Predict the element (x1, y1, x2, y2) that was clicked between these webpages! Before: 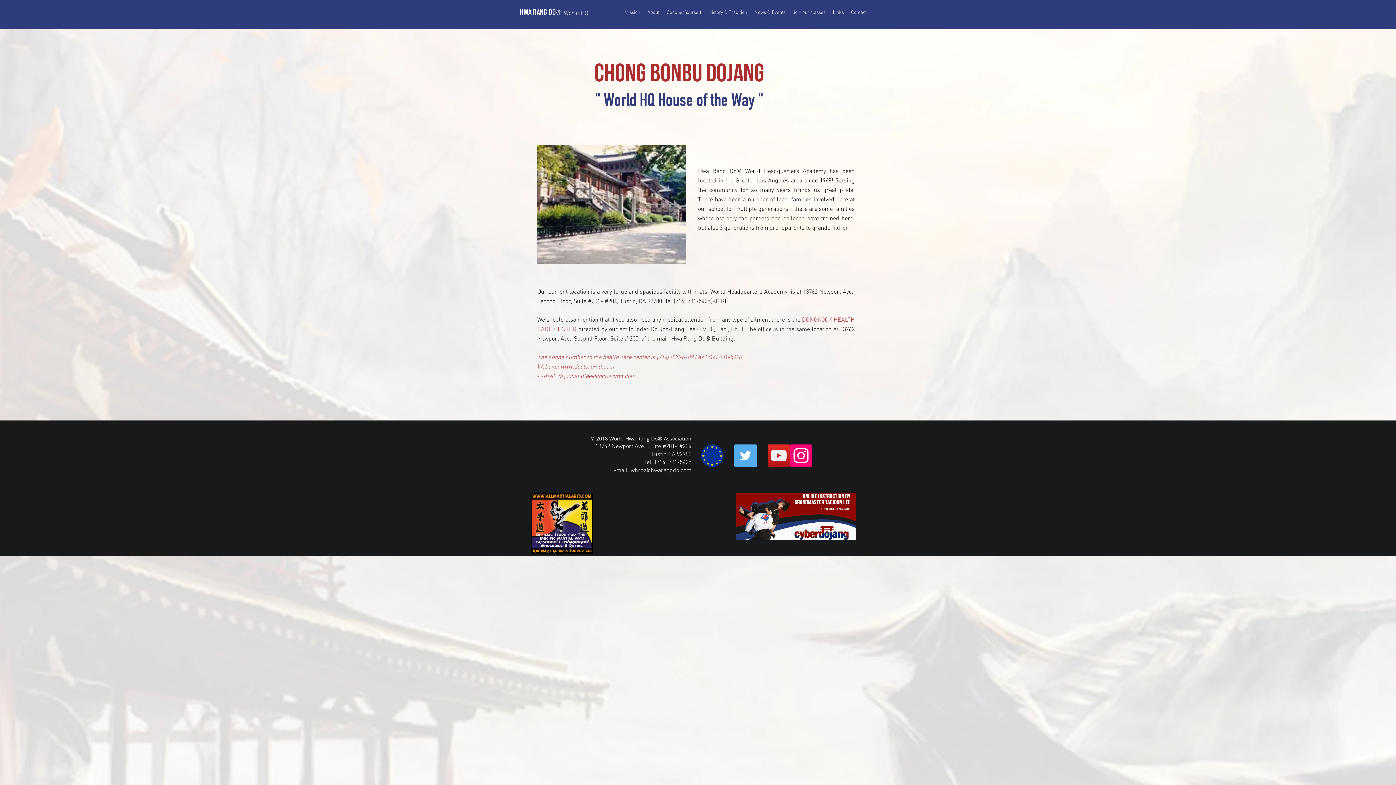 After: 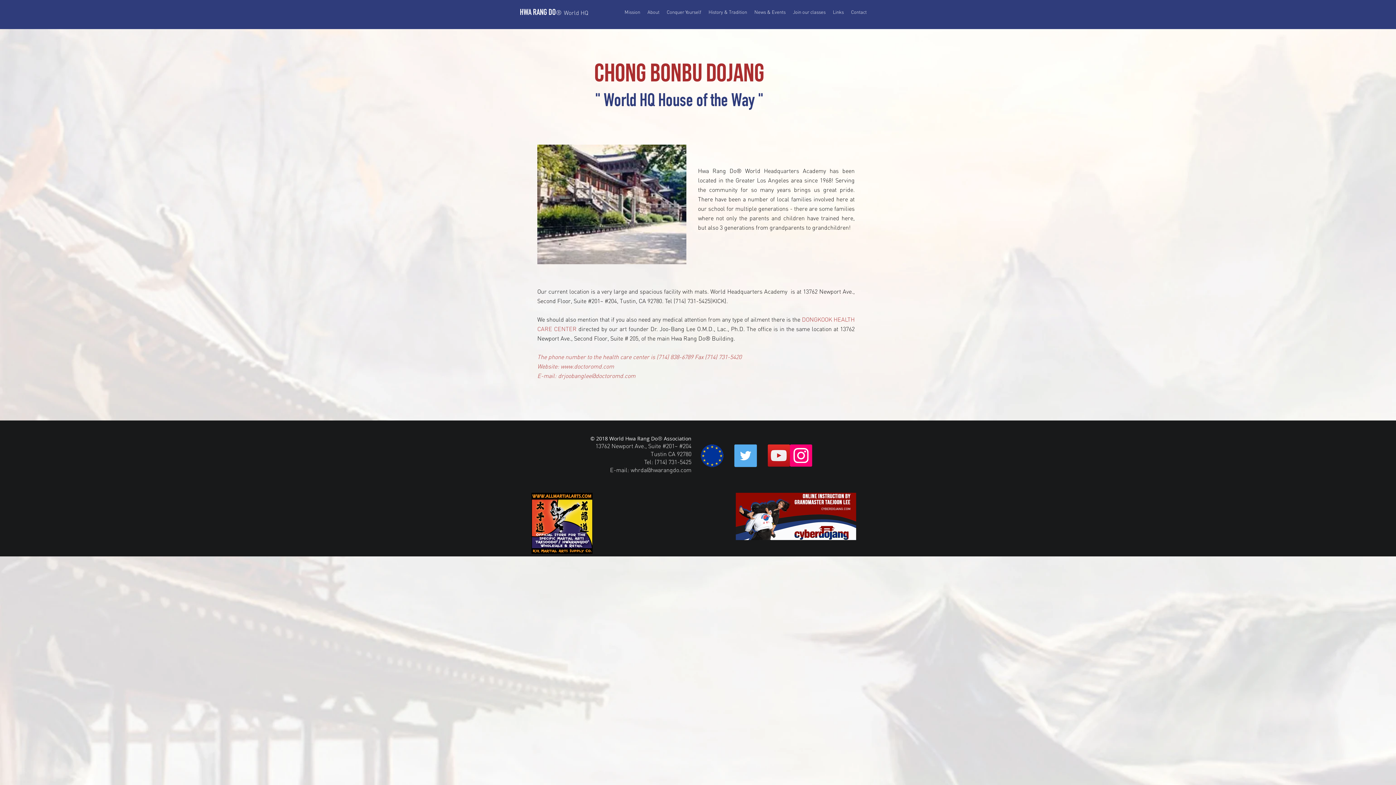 Action: bbox: (701, 444, 723, 467)